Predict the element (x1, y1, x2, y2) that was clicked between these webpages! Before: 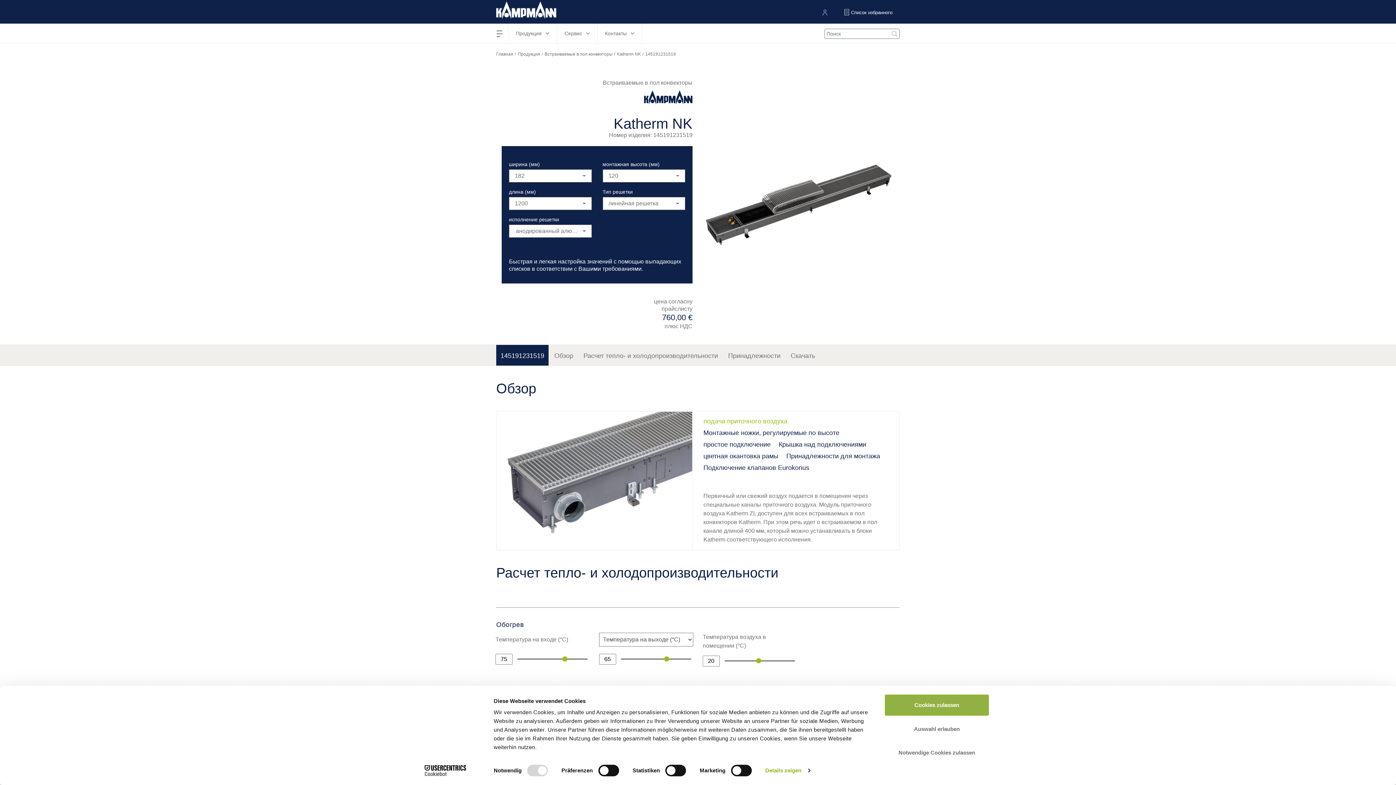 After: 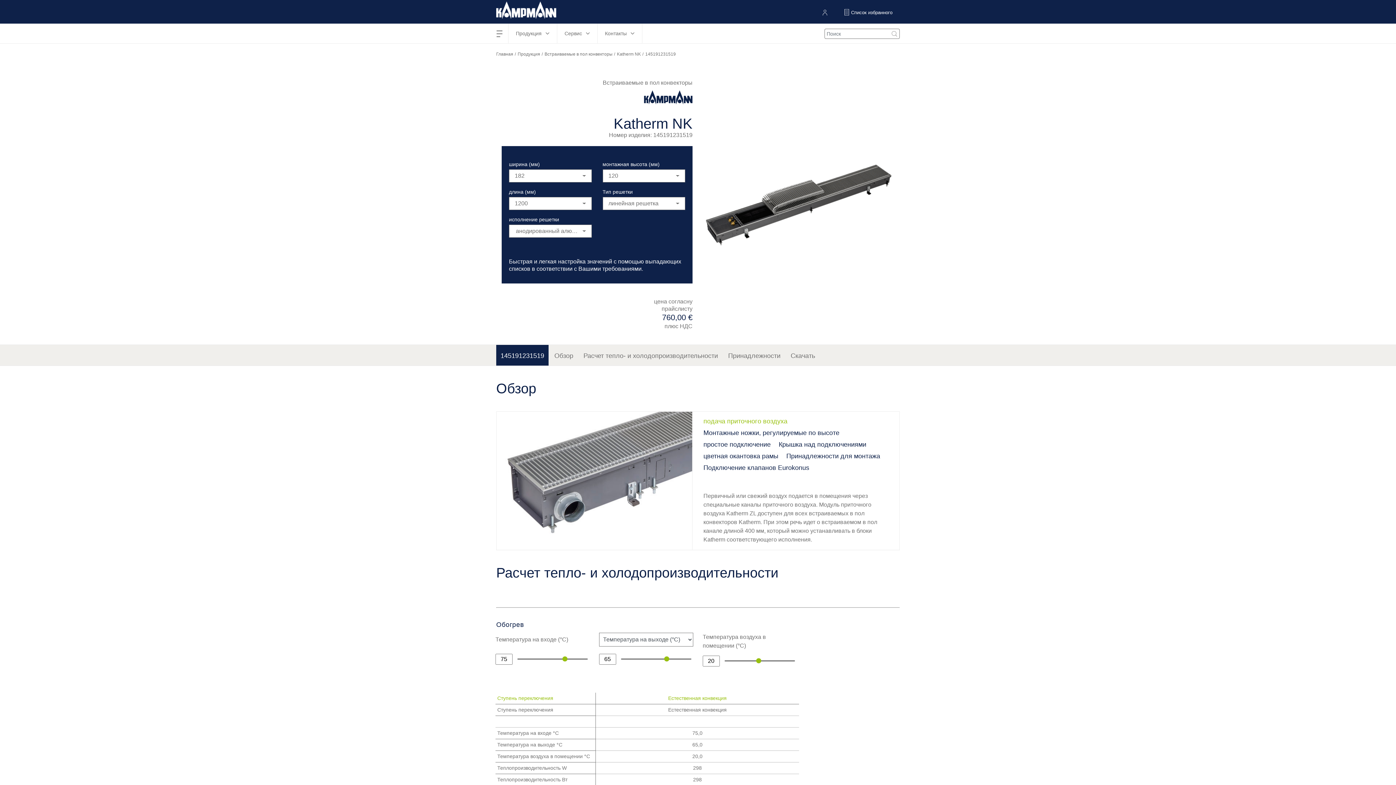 Action: label: Cookies zulassen bbox: (885, 695, 989, 716)